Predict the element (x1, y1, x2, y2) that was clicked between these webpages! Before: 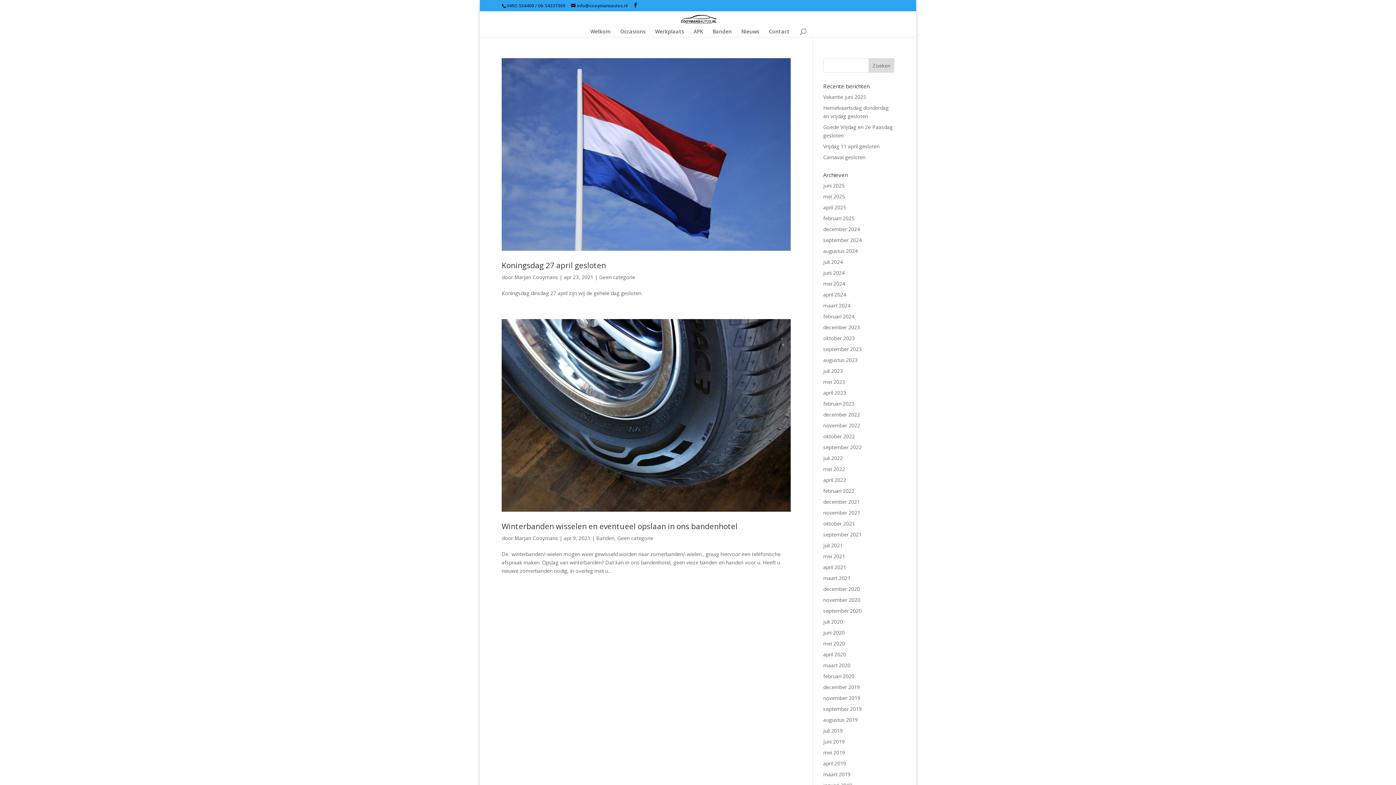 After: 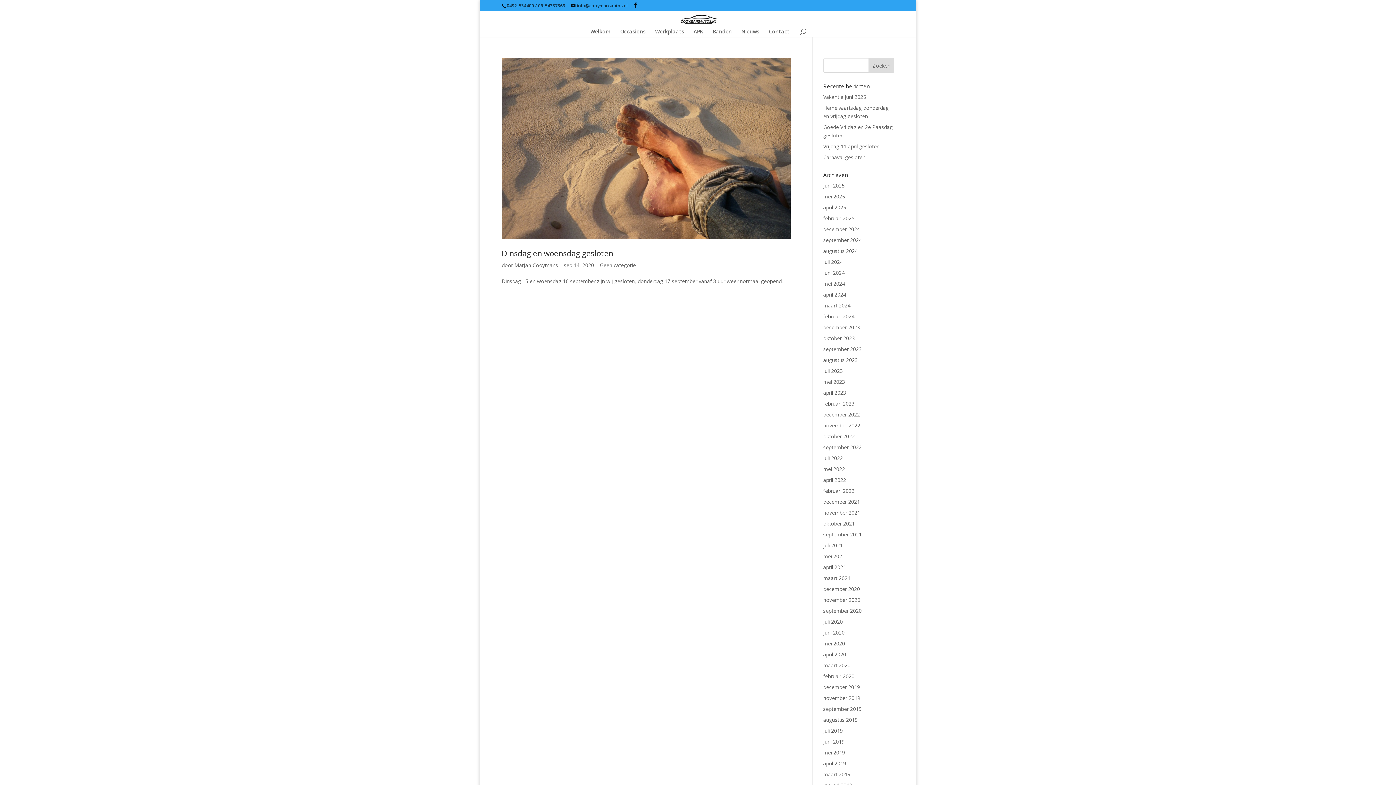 Action: bbox: (823, 607, 862, 614) label: september 2020